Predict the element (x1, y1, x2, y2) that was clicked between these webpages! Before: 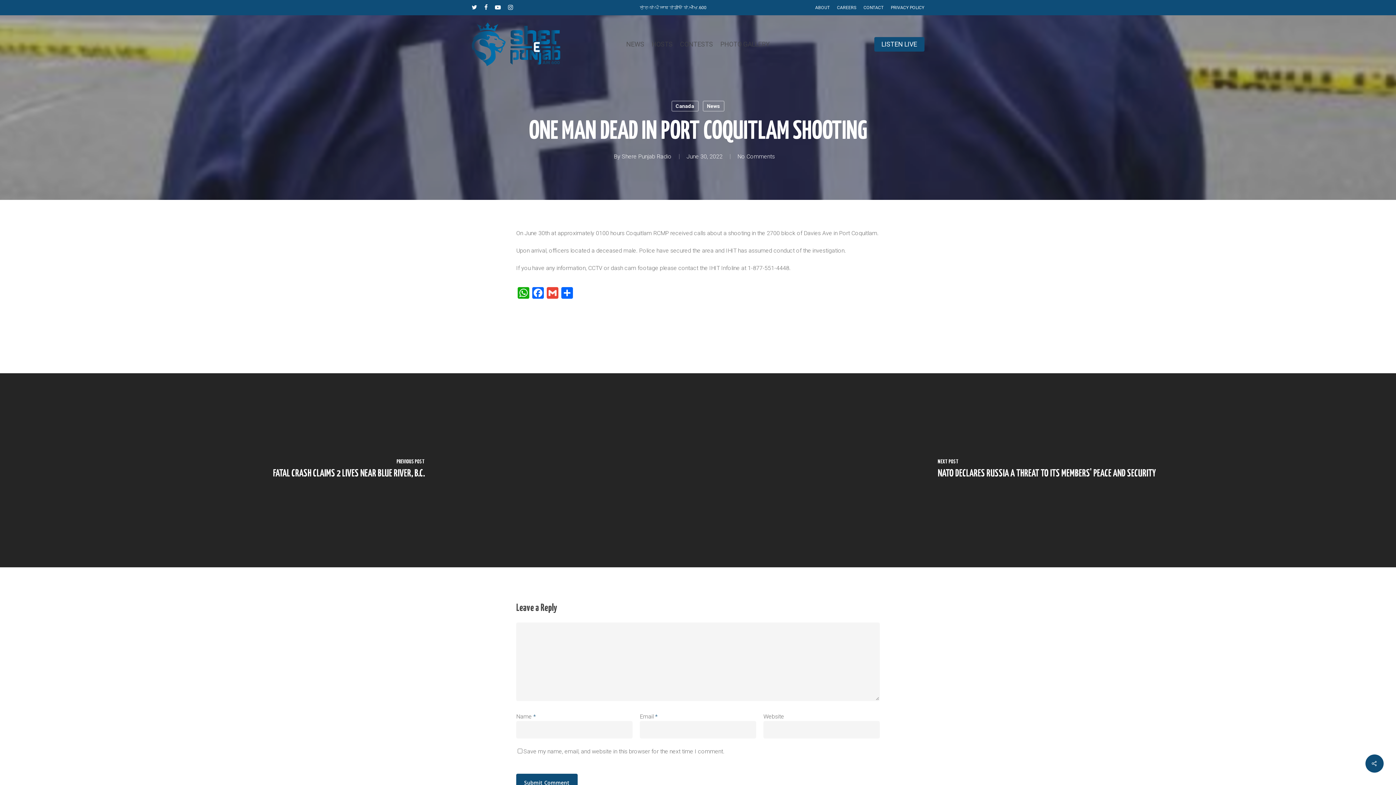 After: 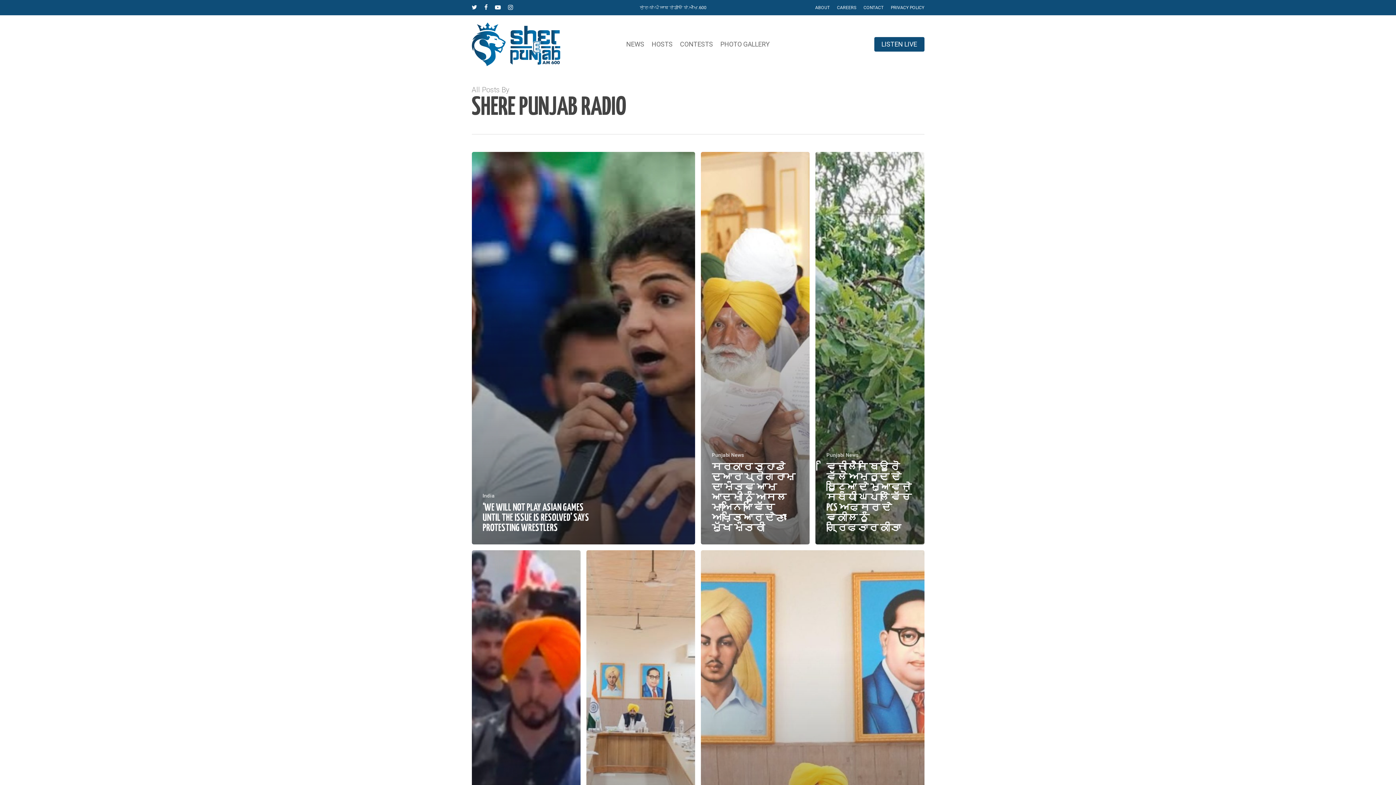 Action: bbox: (622, 153, 671, 160) label: Shere Punjab Radio